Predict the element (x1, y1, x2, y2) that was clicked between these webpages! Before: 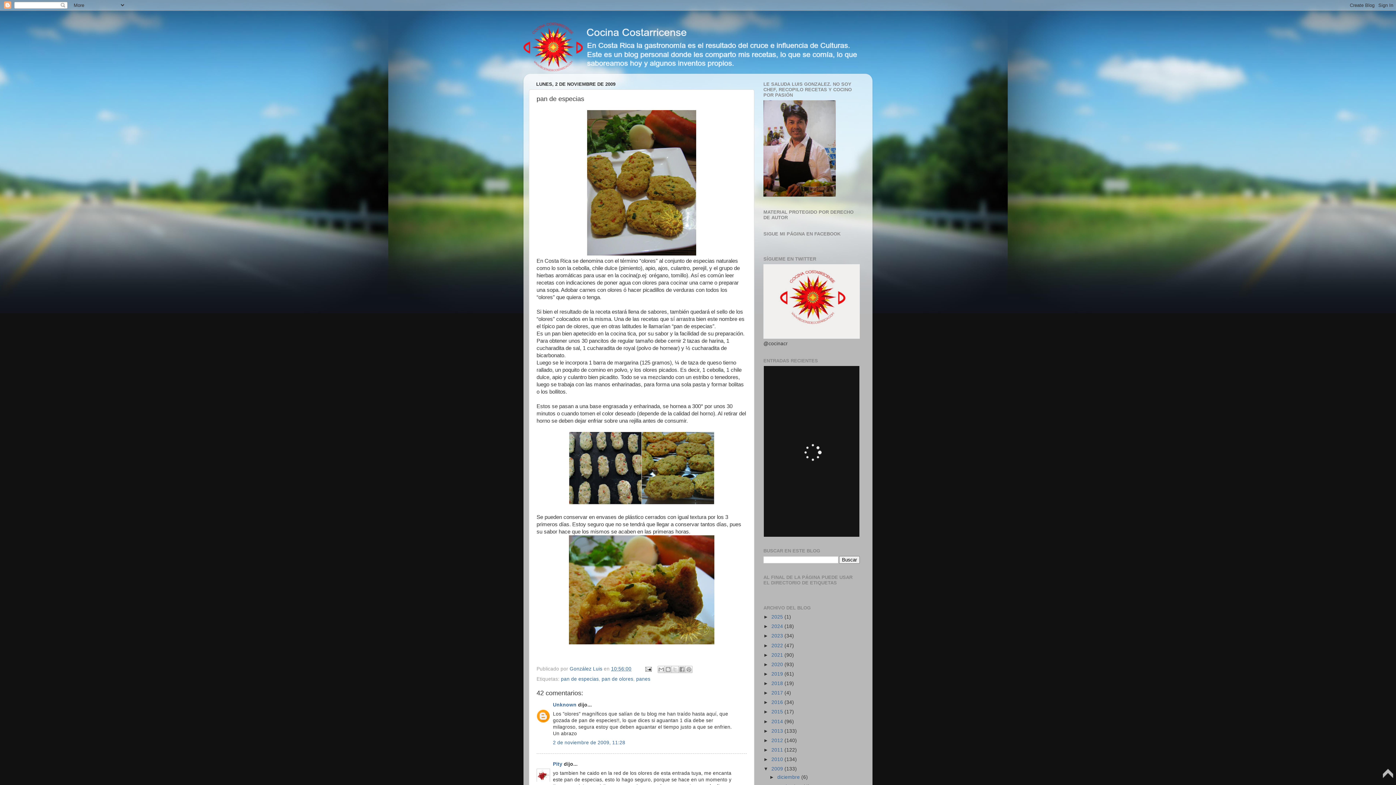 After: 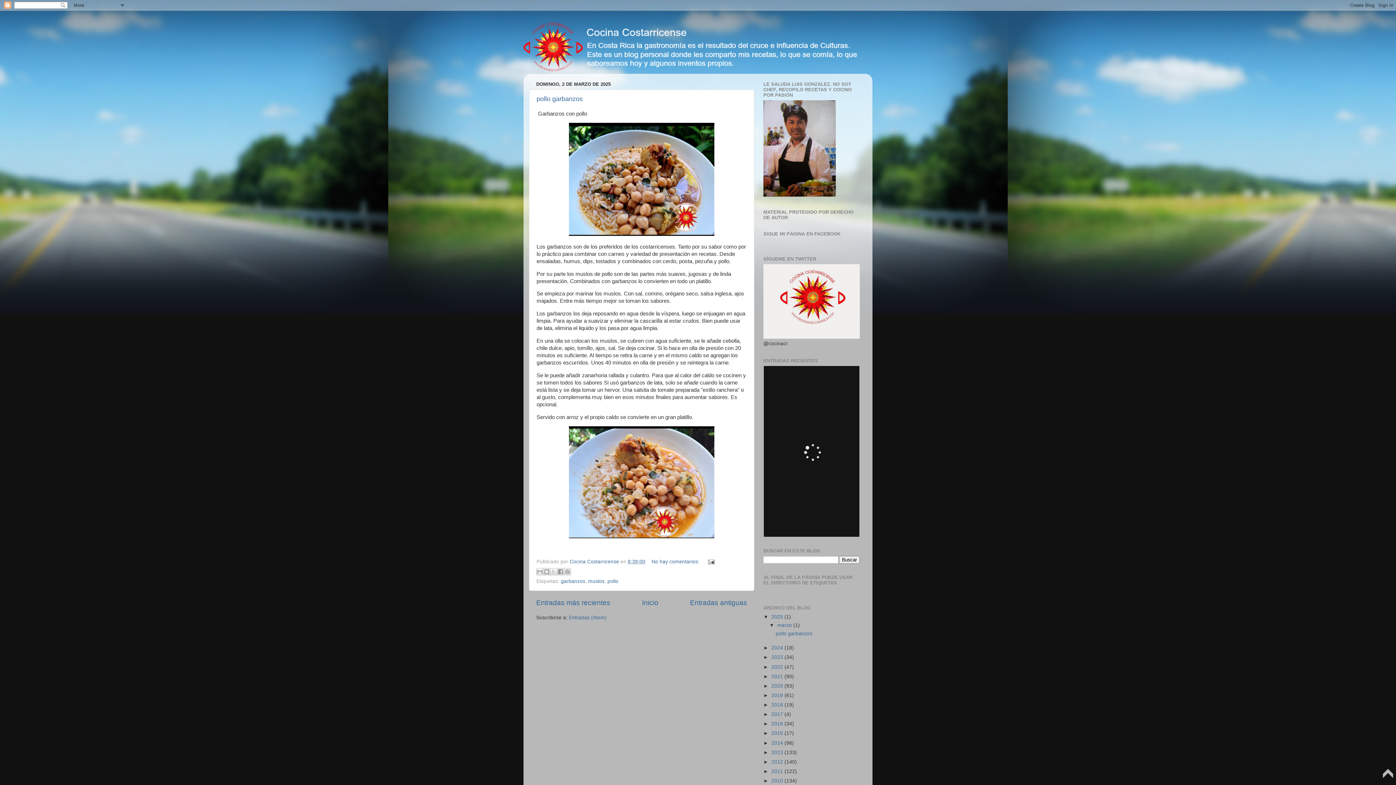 Action: bbox: (771, 614, 784, 620) label: 2025 